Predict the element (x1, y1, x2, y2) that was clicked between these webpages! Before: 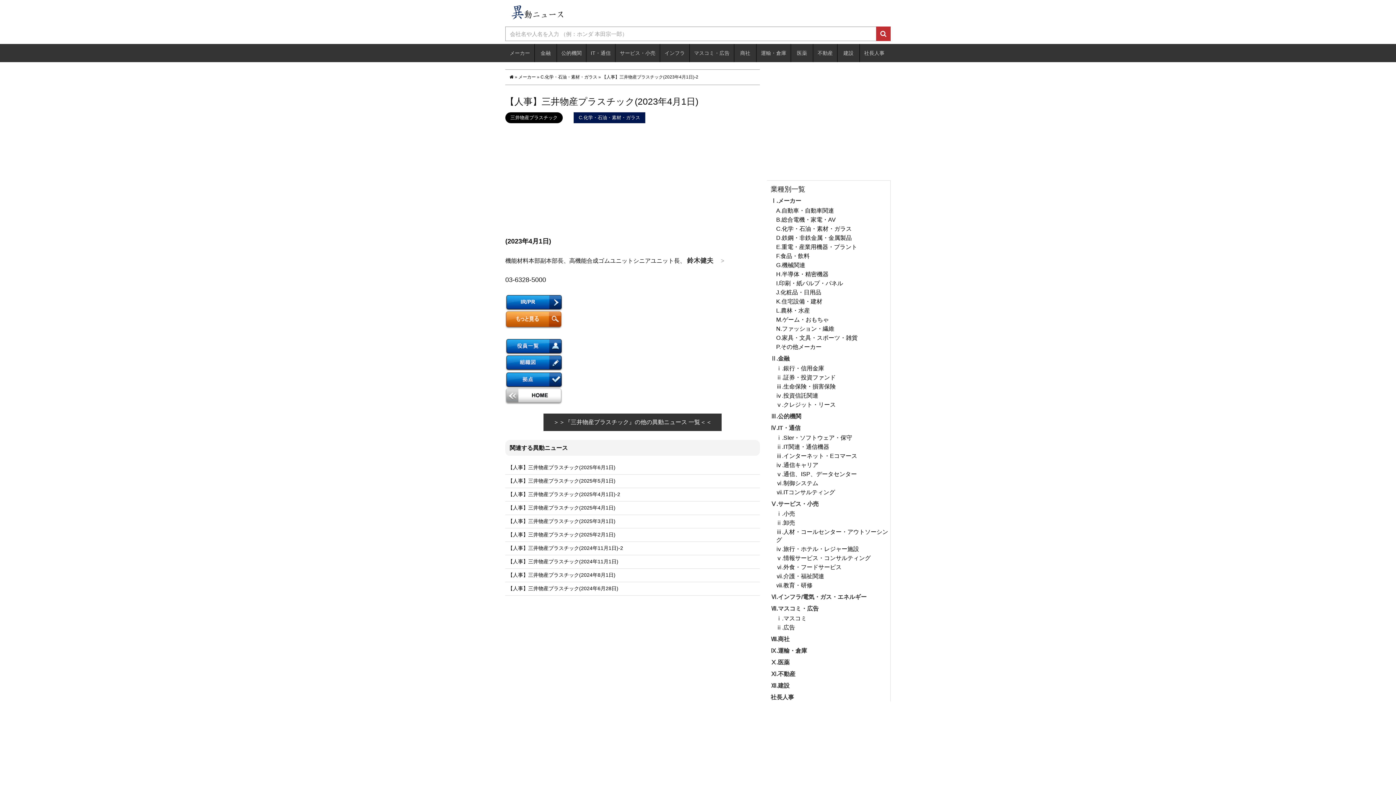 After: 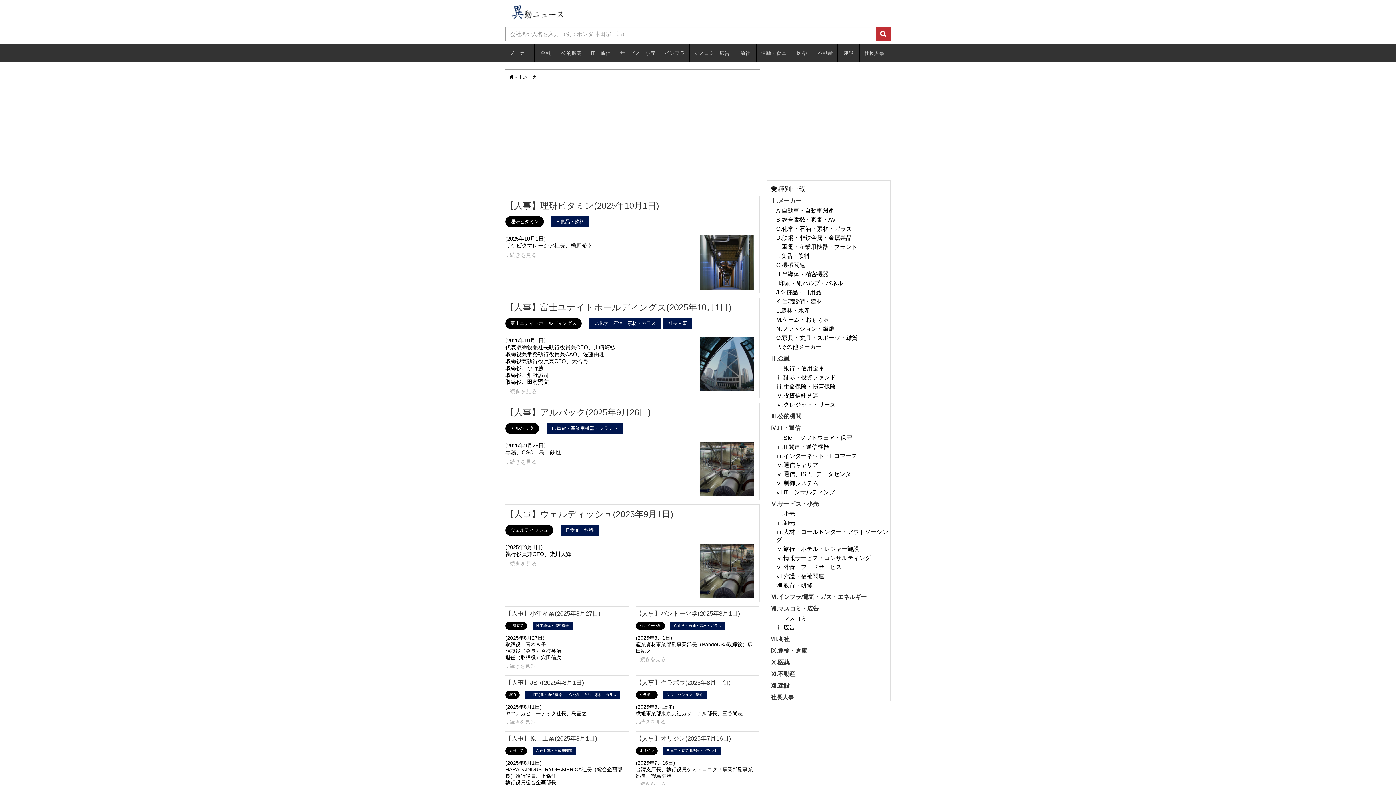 Action: label: メーカー bbox: (505, 44, 534, 62)